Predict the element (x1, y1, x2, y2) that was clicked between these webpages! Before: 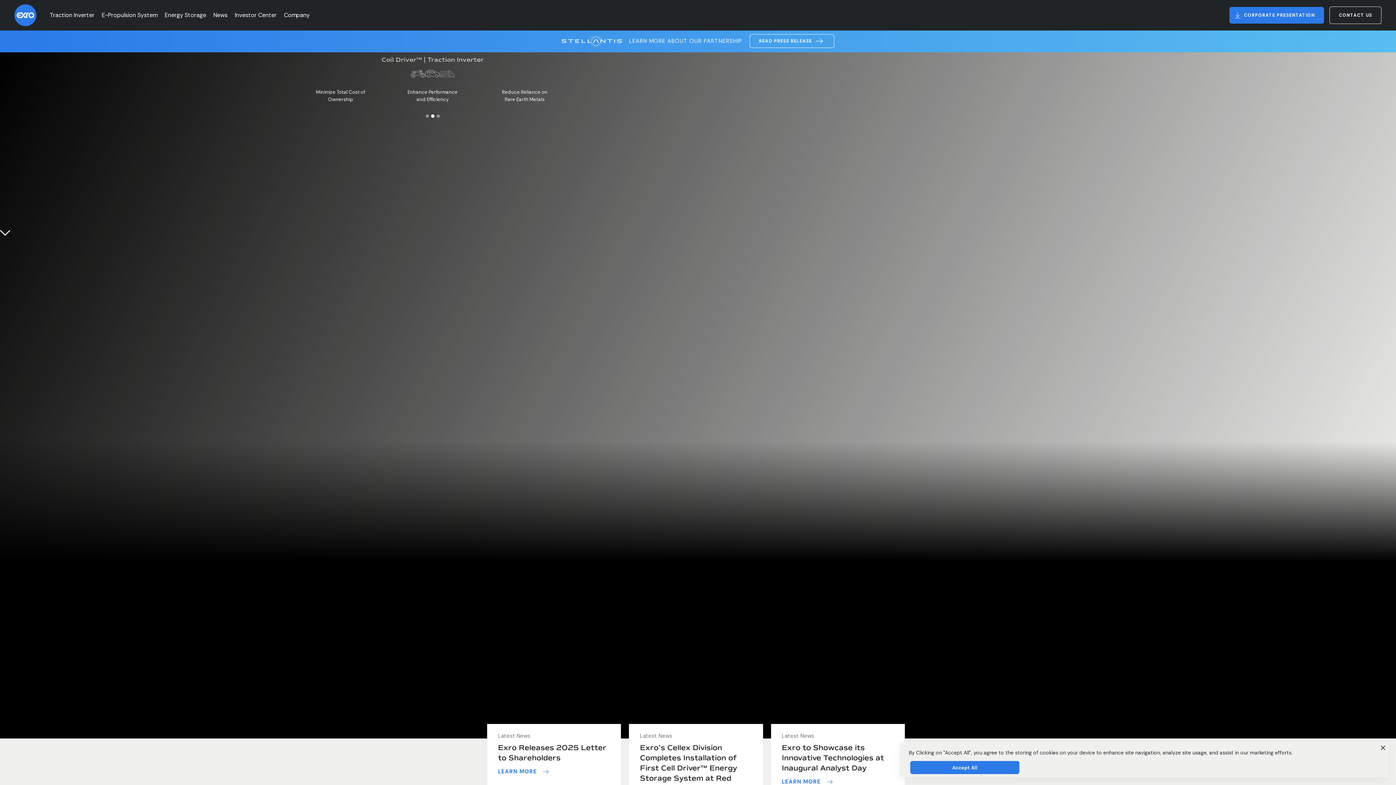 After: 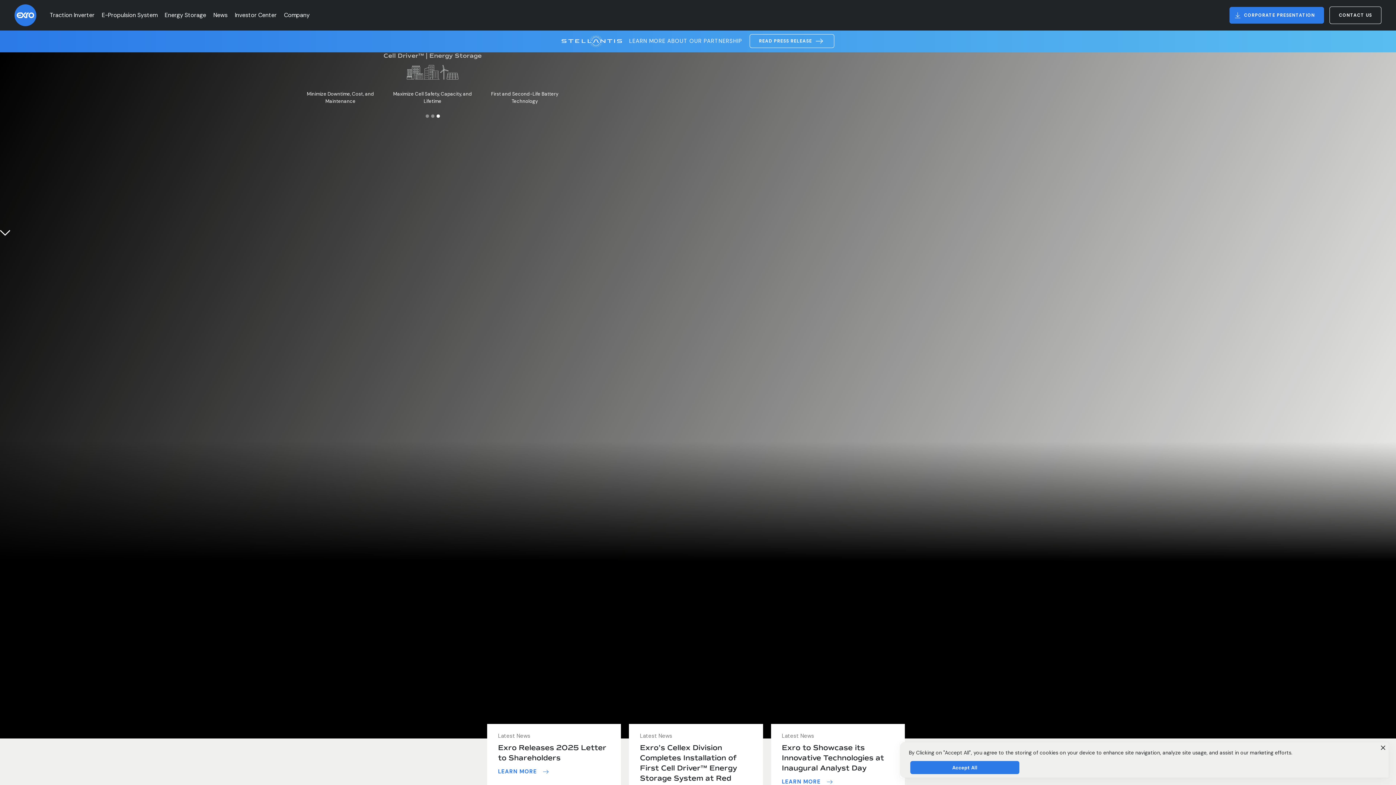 Action: label: Show slide 3 of 3 bbox: (436, 114, 439, 117)